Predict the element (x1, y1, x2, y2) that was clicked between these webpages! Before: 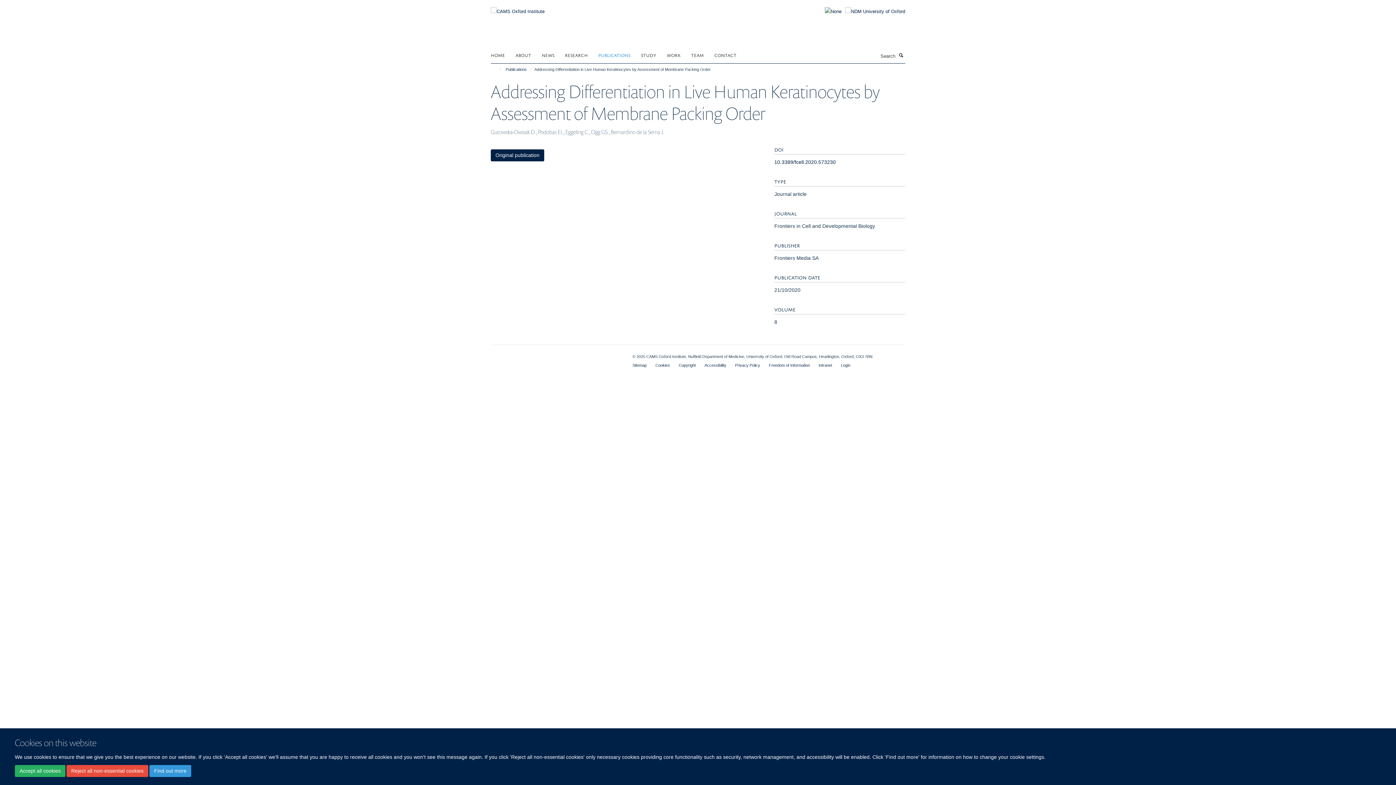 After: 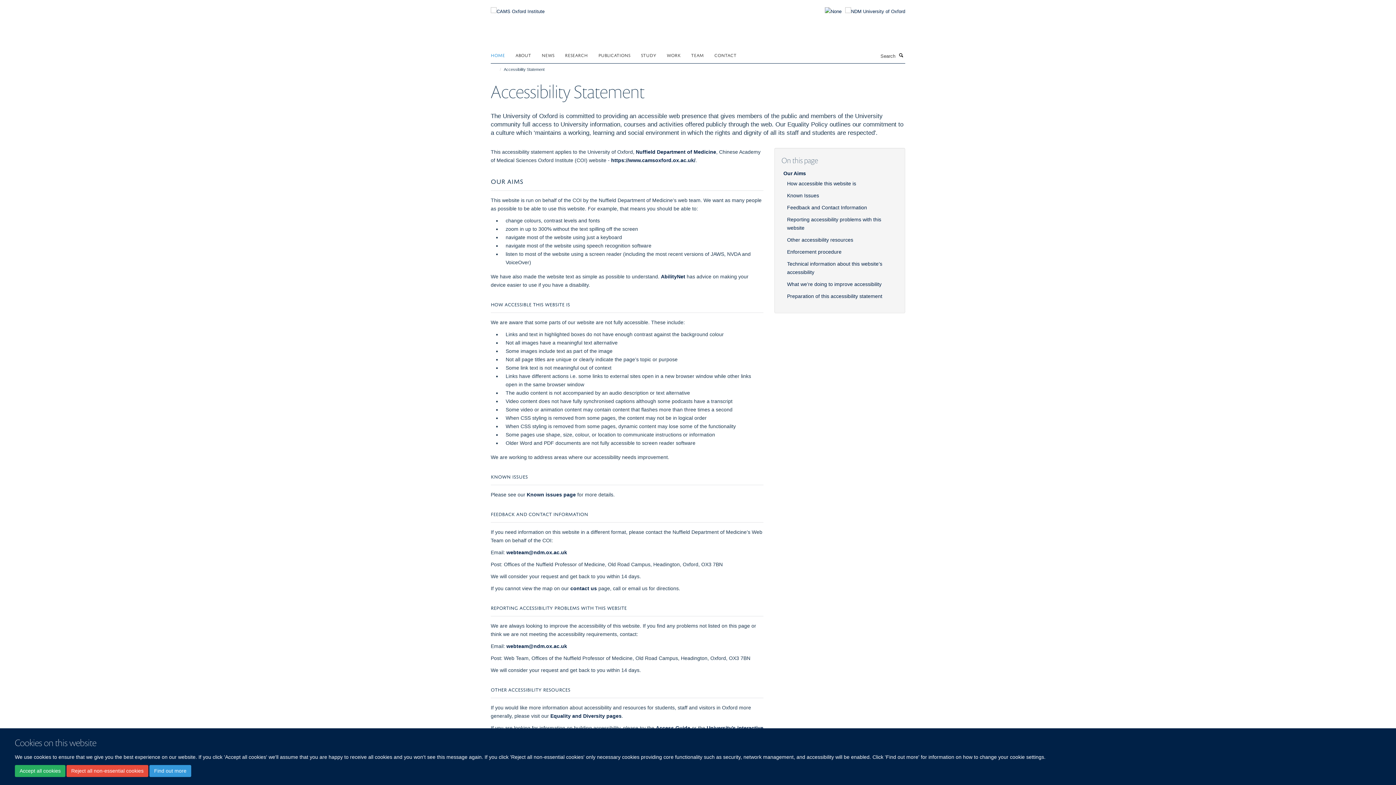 Action: bbox: (704, 363, 726, 367) label: Accessibility